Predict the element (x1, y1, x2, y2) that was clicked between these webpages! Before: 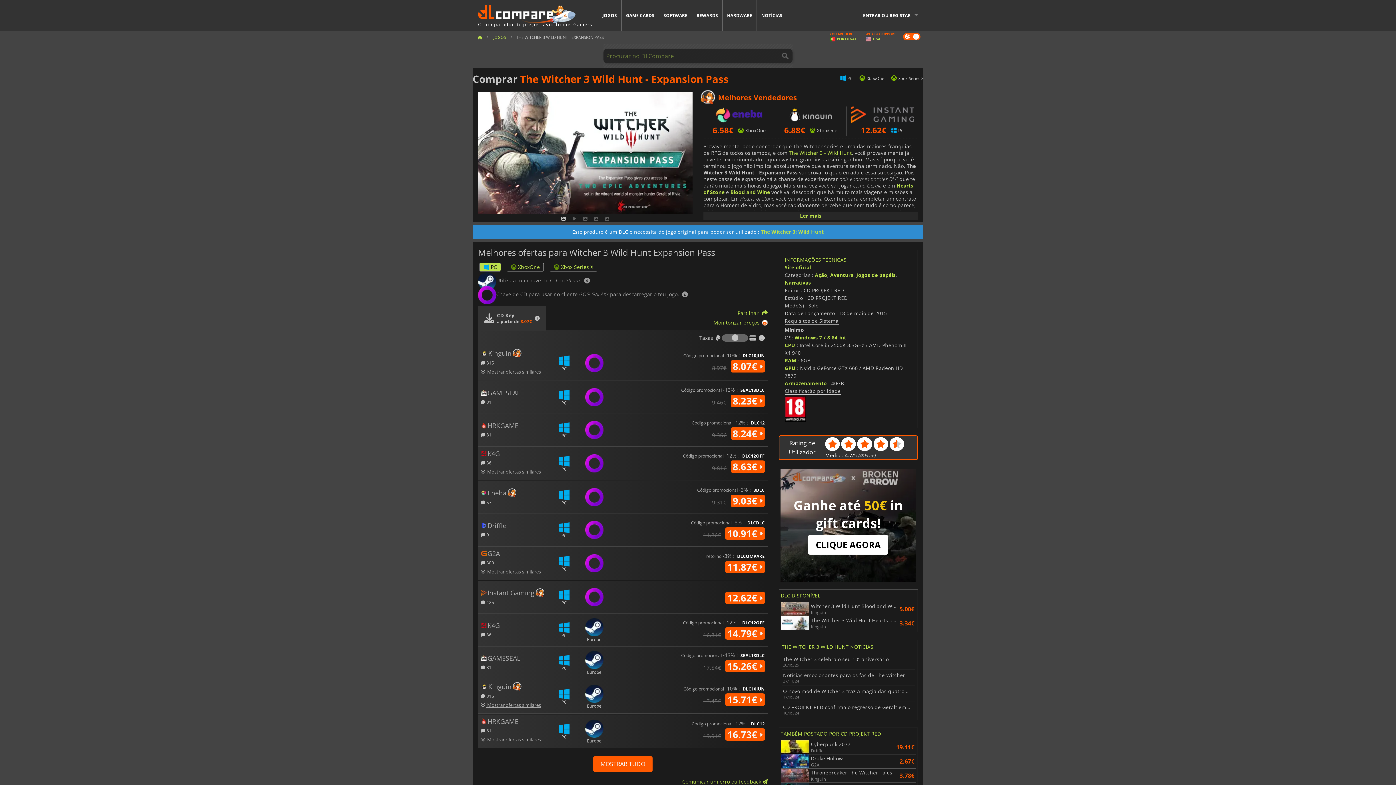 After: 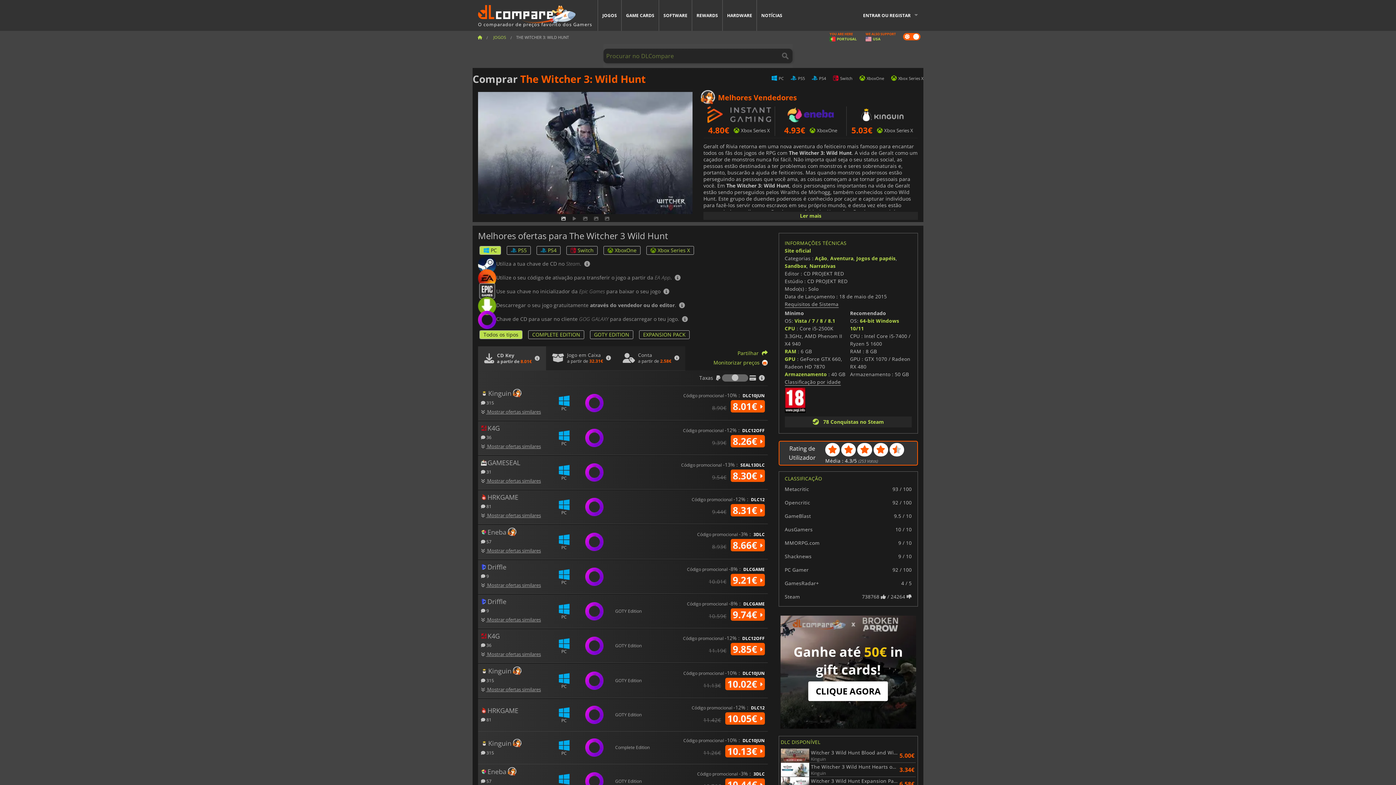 Action: label: The Witcher 3 - Wild Hunt bbox: (789, 149, 852, 156)